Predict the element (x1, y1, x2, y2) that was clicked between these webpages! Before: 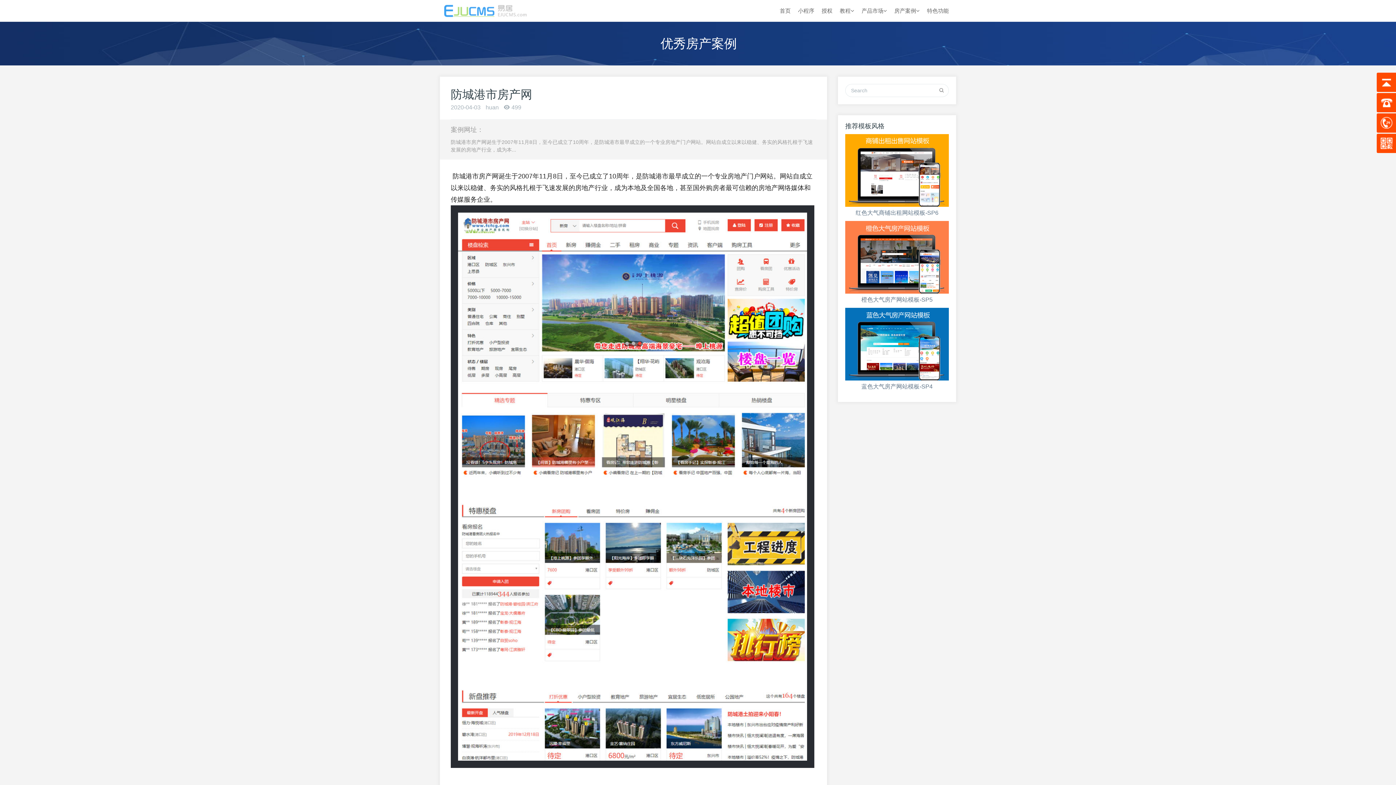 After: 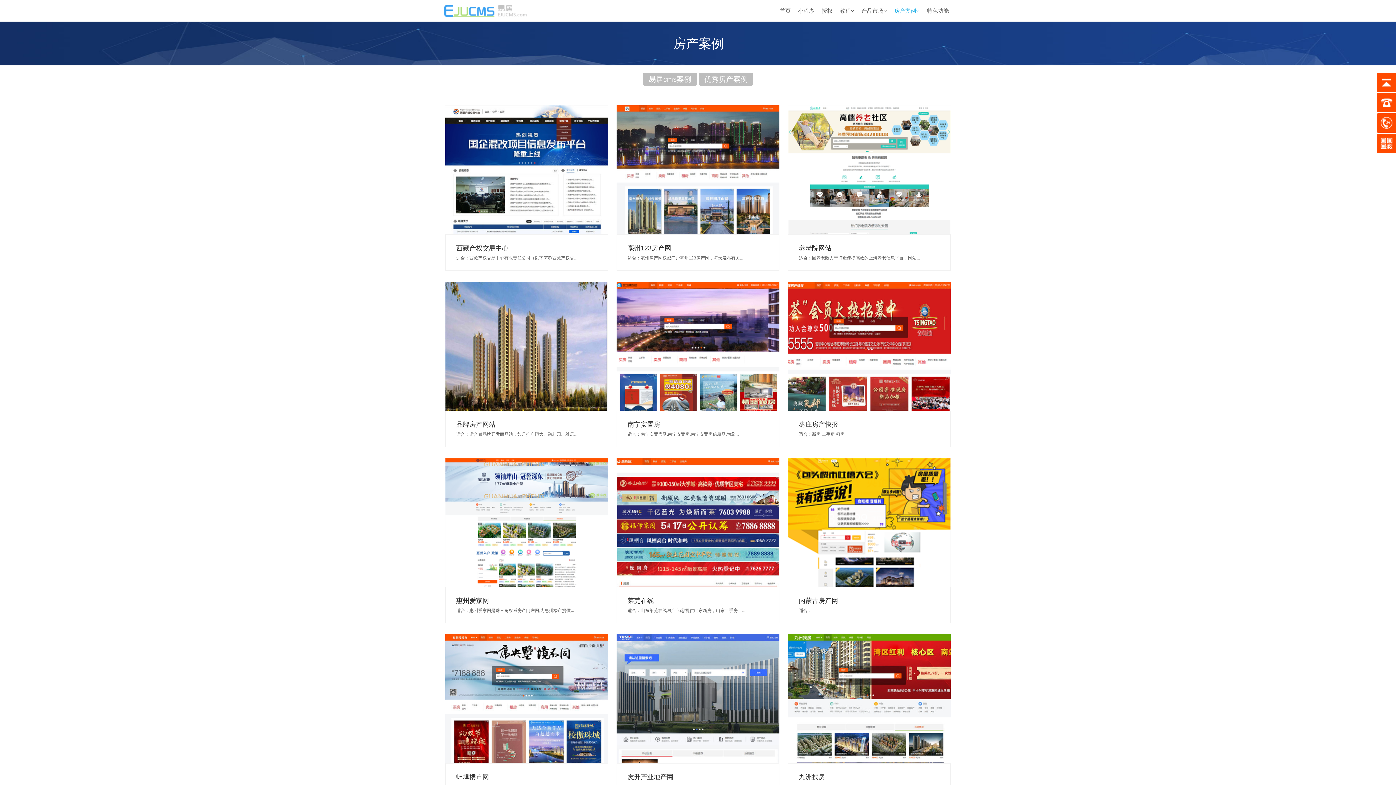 Action: bbox: (894, 0, 920, 21) label: 房产案例